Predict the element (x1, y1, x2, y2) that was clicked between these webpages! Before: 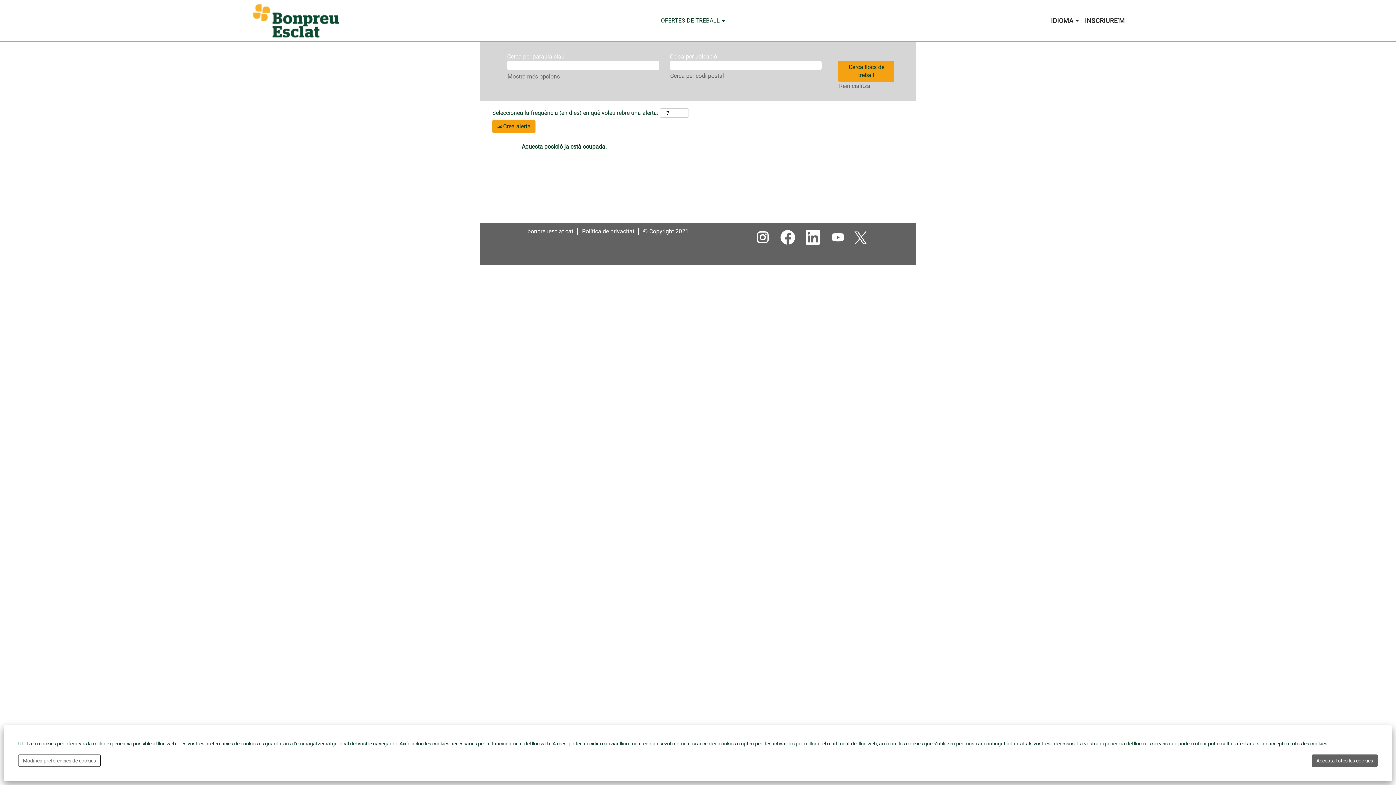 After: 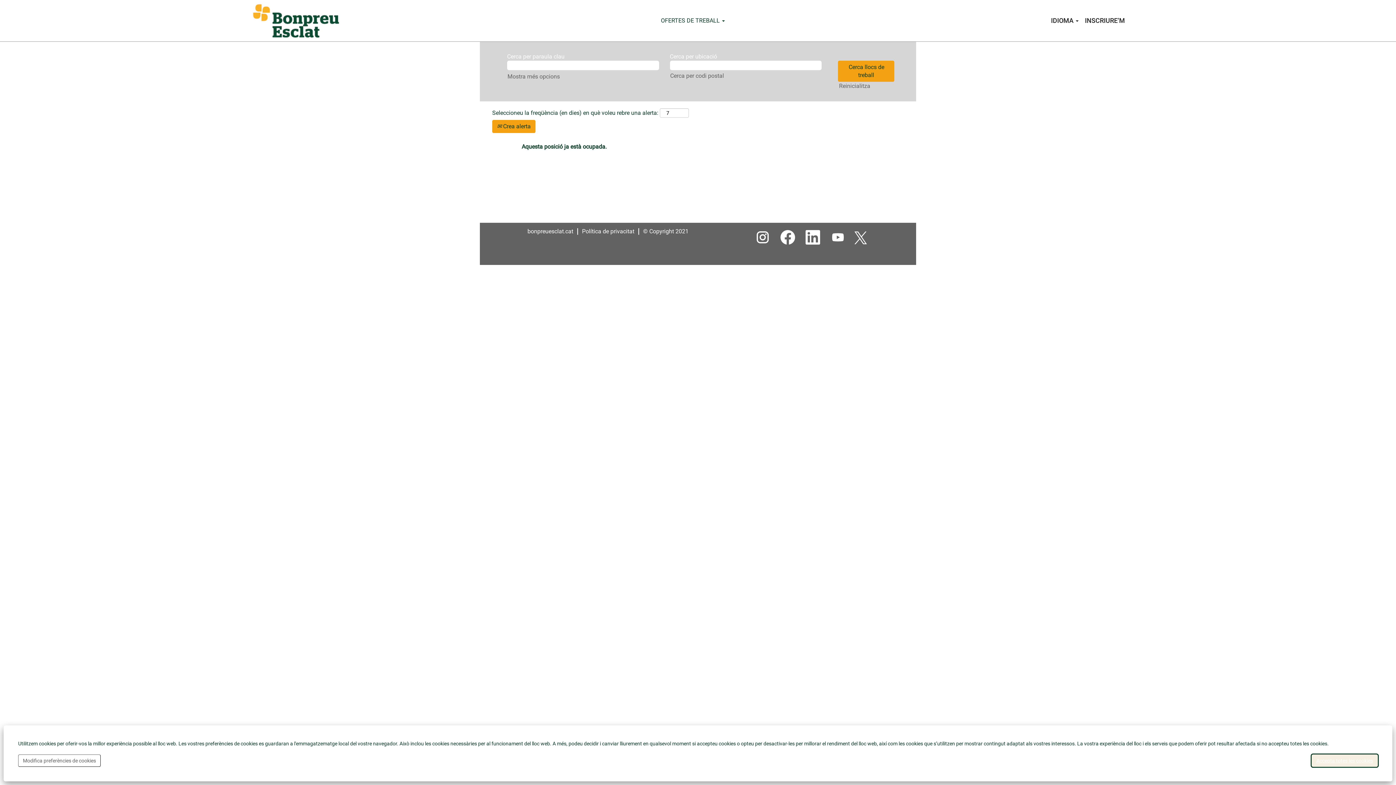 Action: bbox: (1312, 754, 1378, 767) label: Accepta totes les cookies